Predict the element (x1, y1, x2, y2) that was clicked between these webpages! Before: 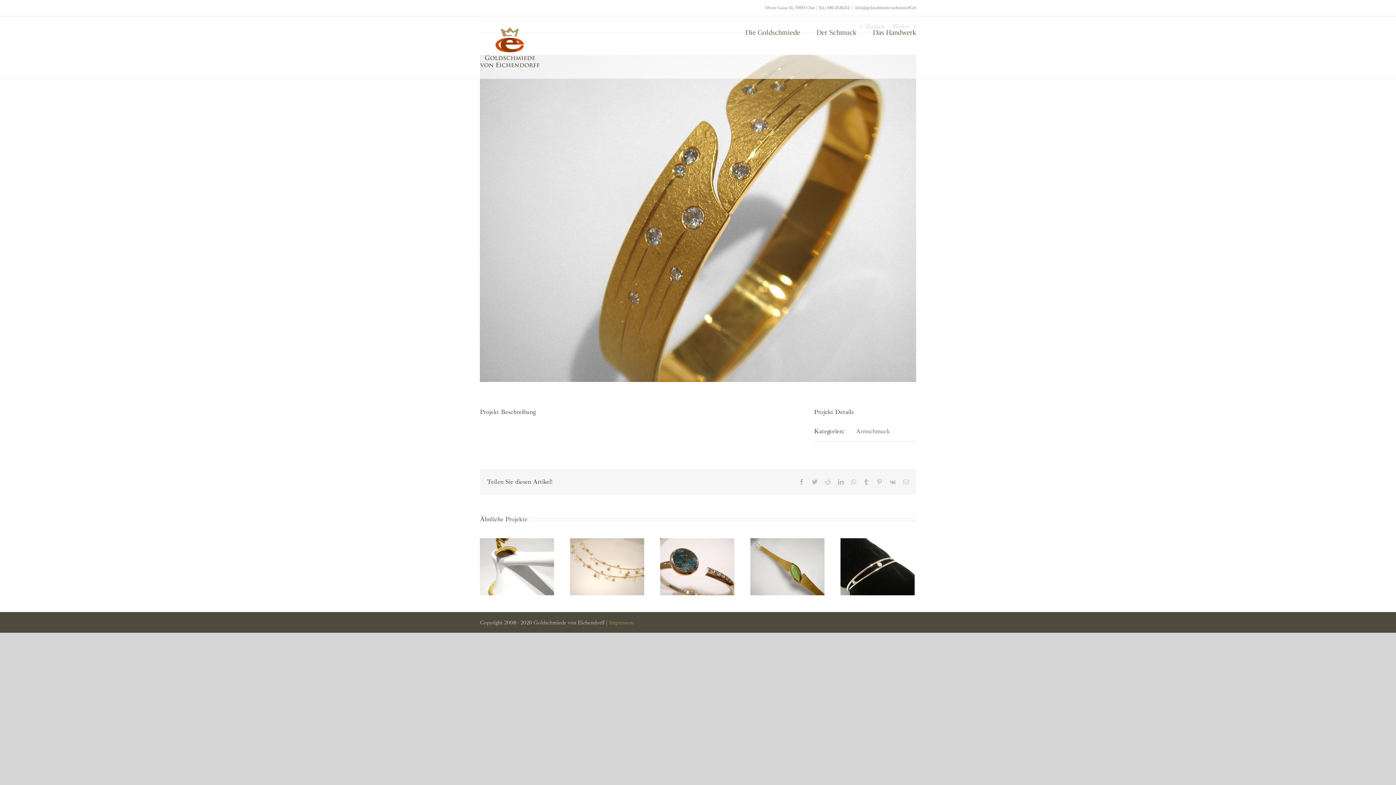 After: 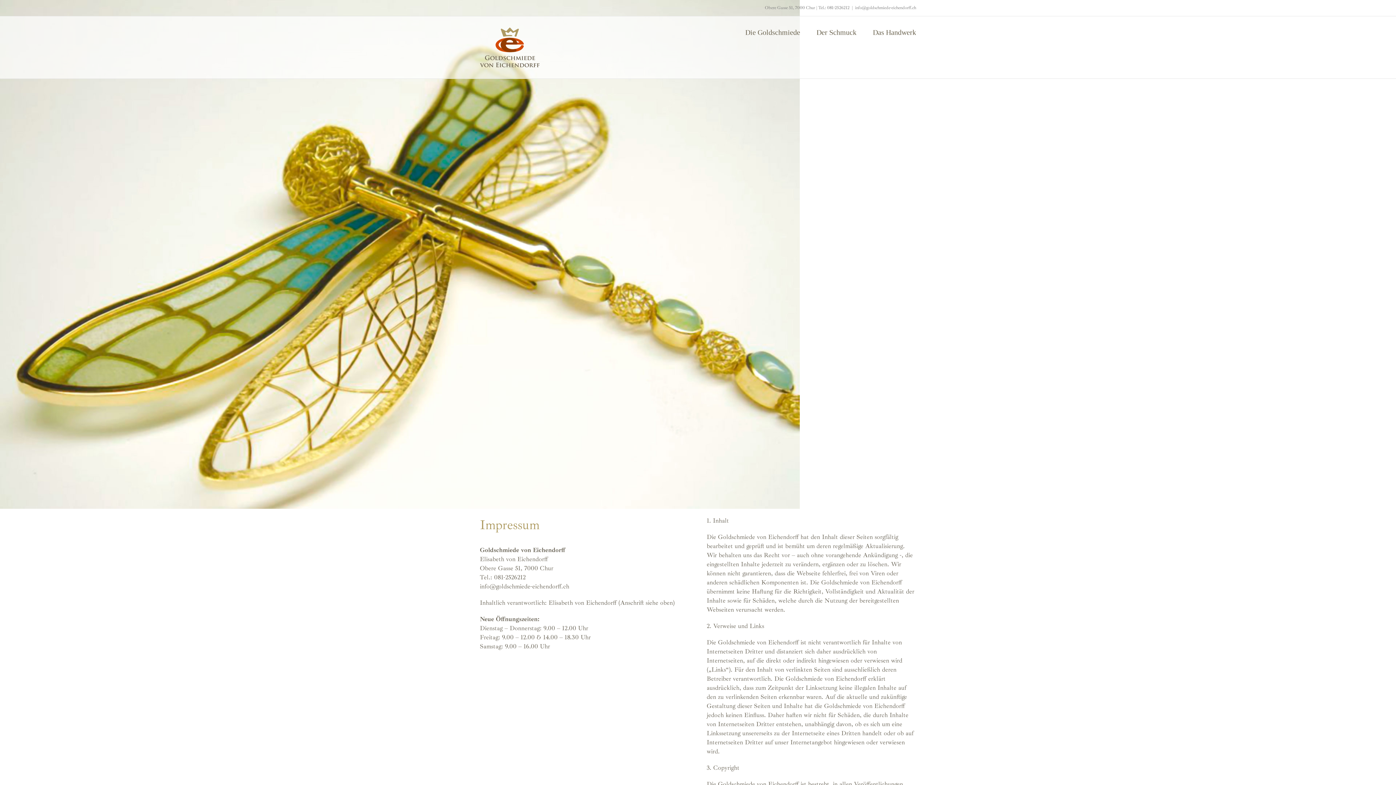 Action: bbox: (609, 619, 633, 626) label: Impressum